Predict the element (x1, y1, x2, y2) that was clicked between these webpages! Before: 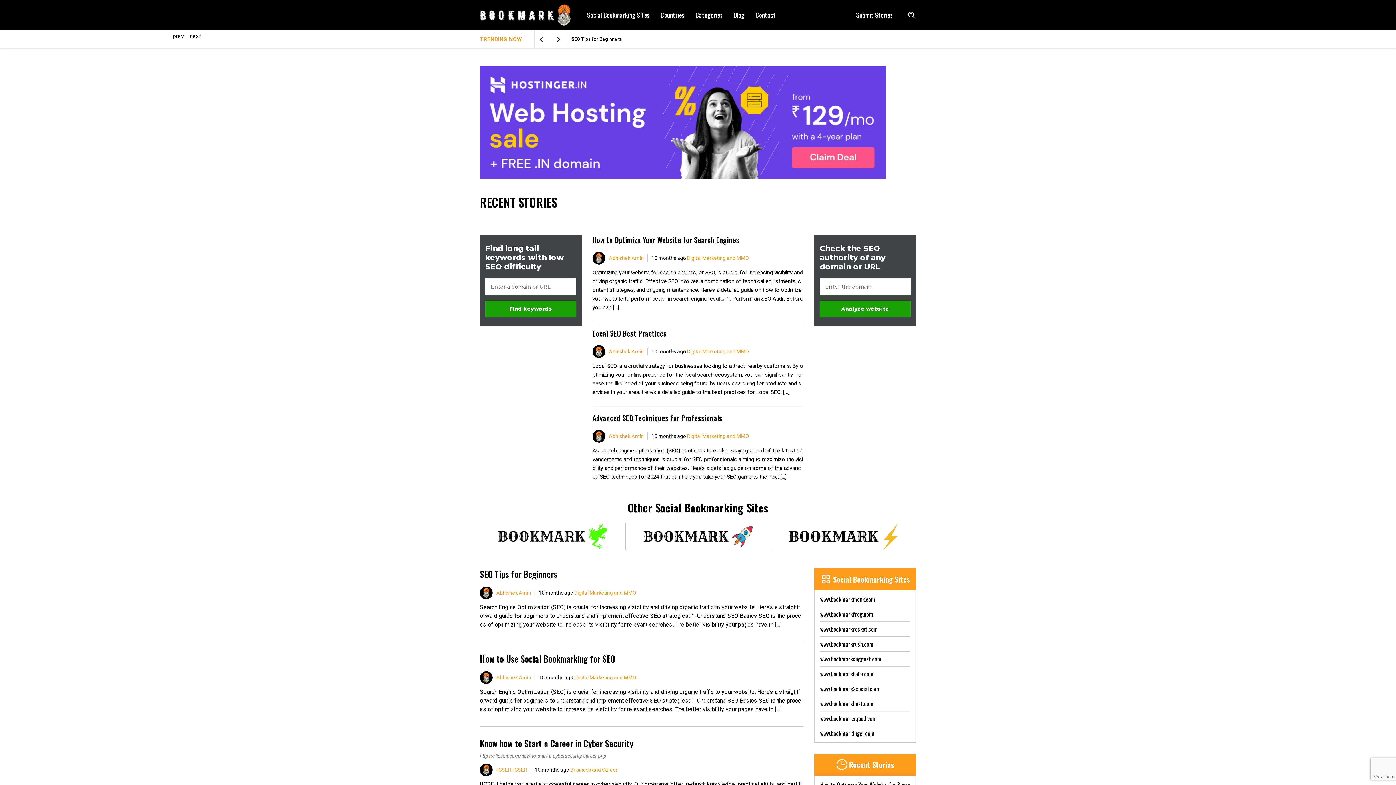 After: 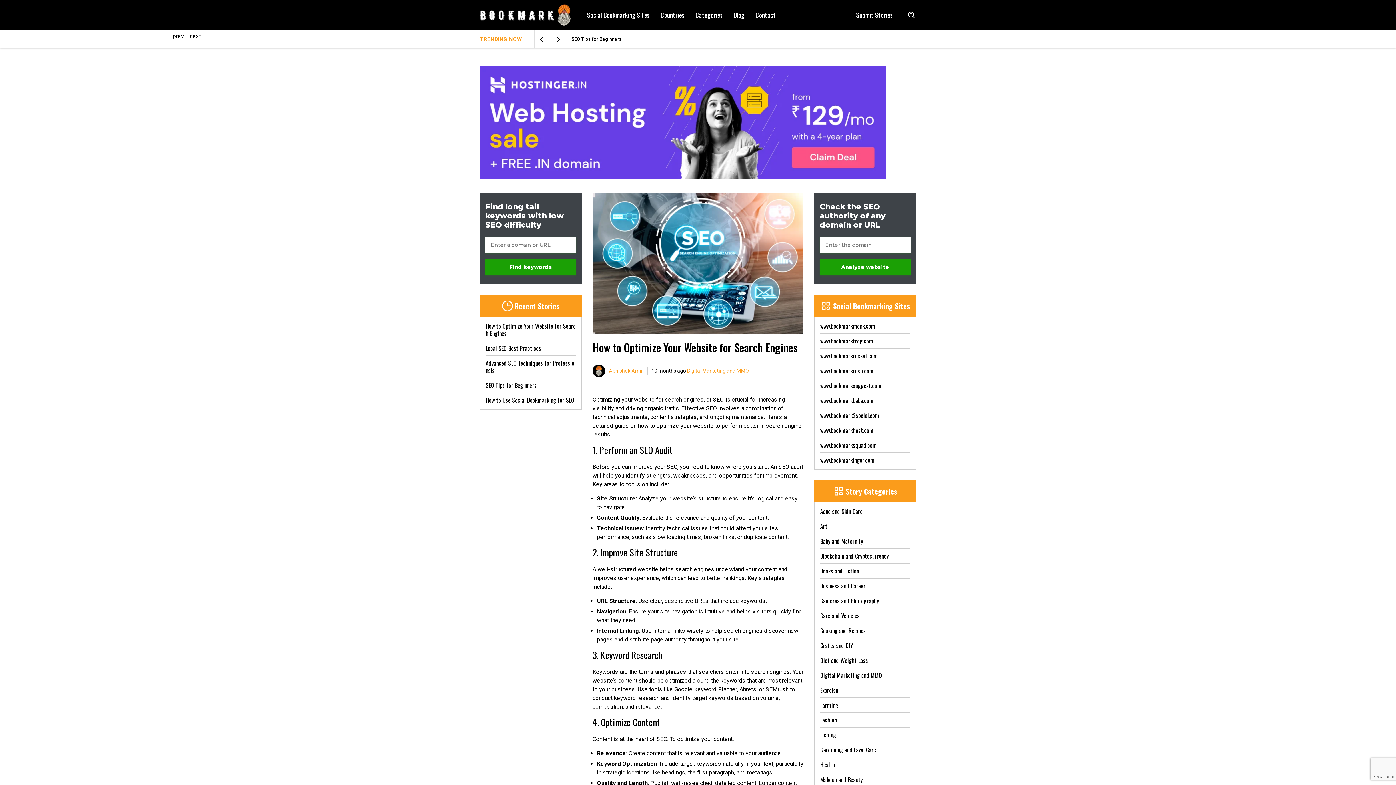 Action: label: How to Optimize Your Website for Search Engines bbox: (571, 35, 680, 42)